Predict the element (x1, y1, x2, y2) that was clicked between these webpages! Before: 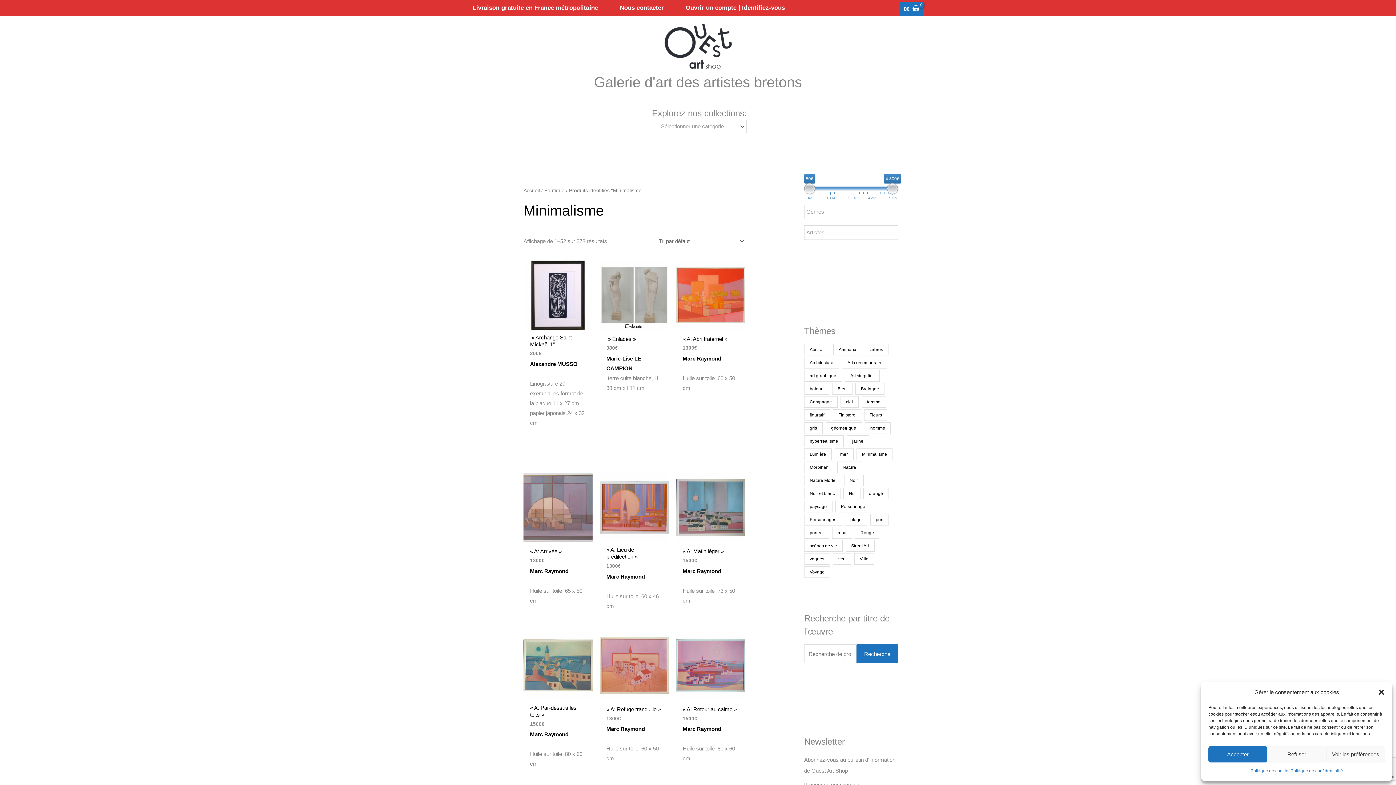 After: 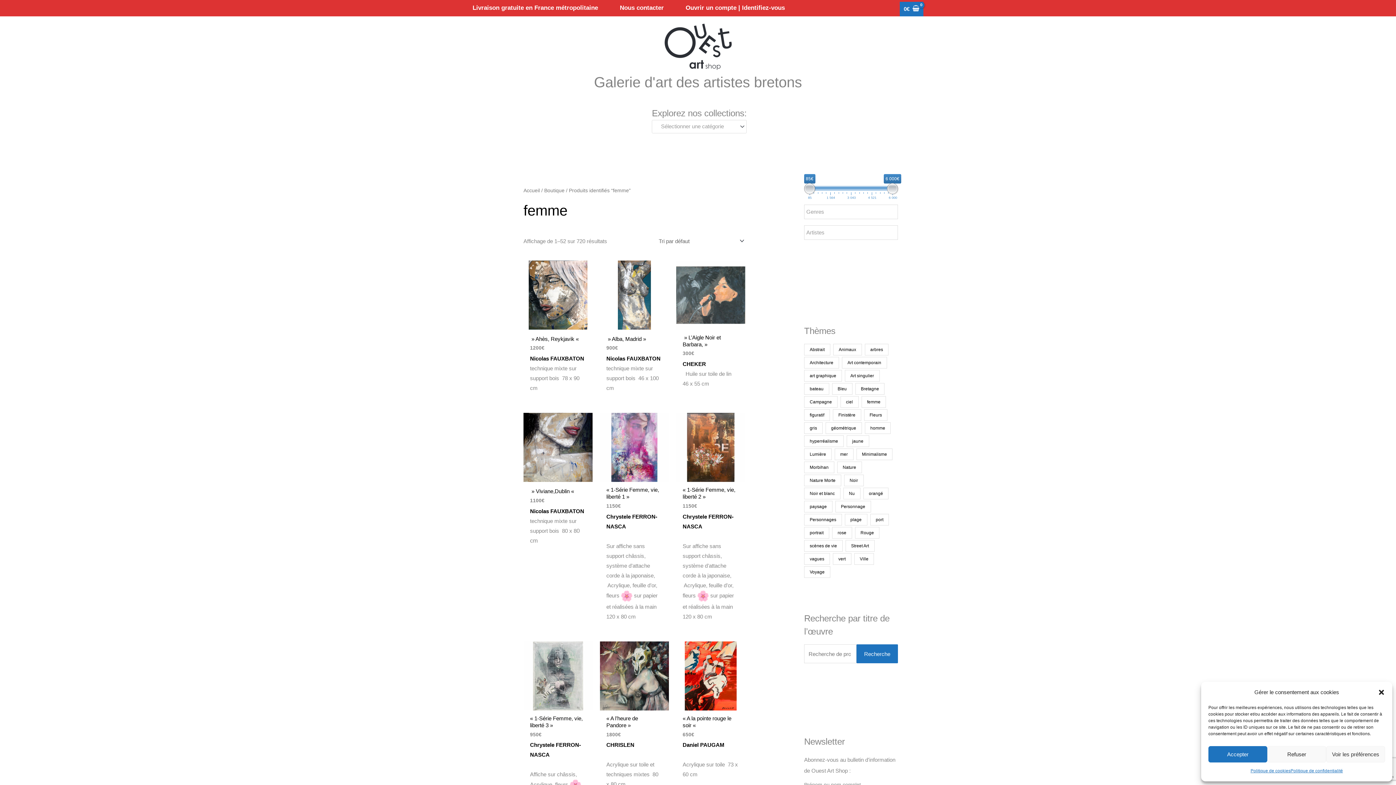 Action: label: femme (720 produit) bbox: (861, 396, 886, 408)